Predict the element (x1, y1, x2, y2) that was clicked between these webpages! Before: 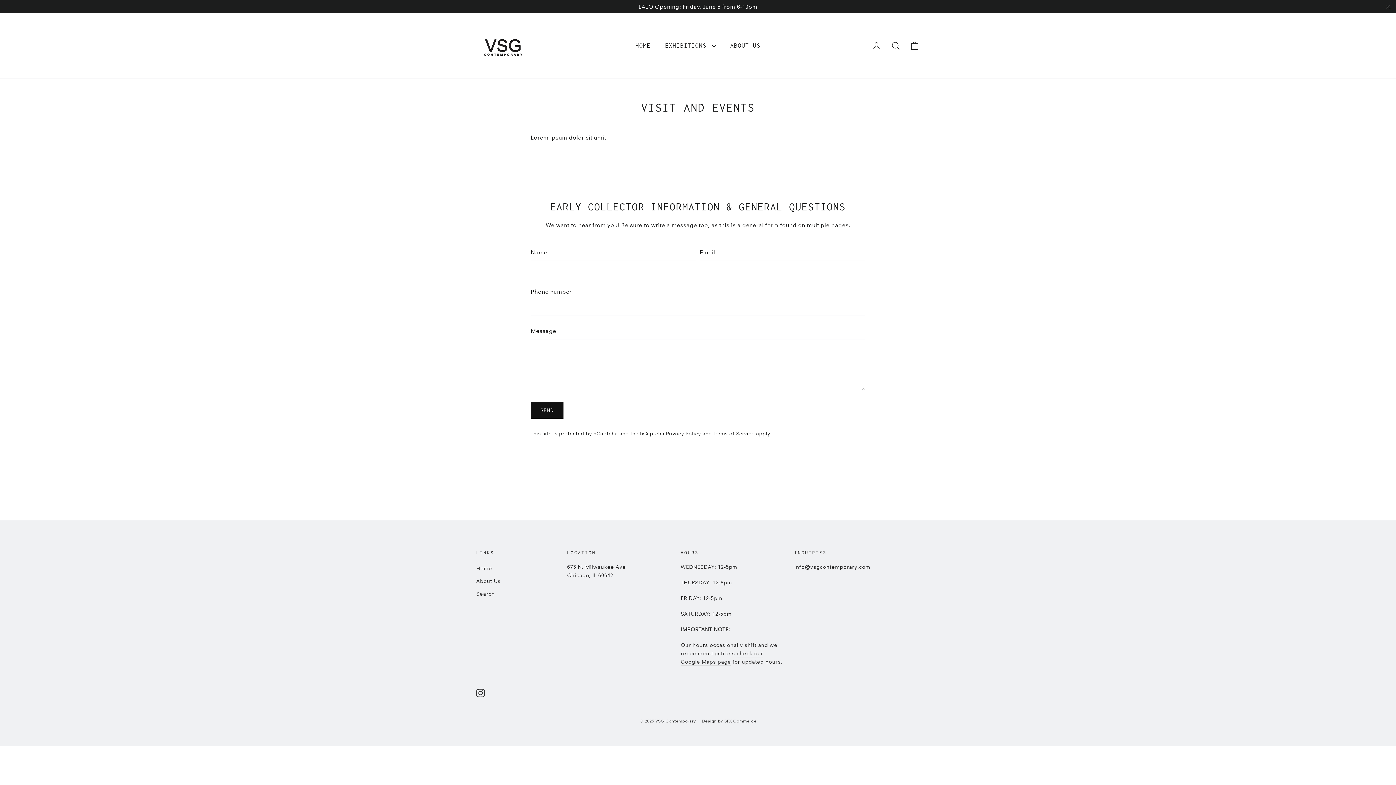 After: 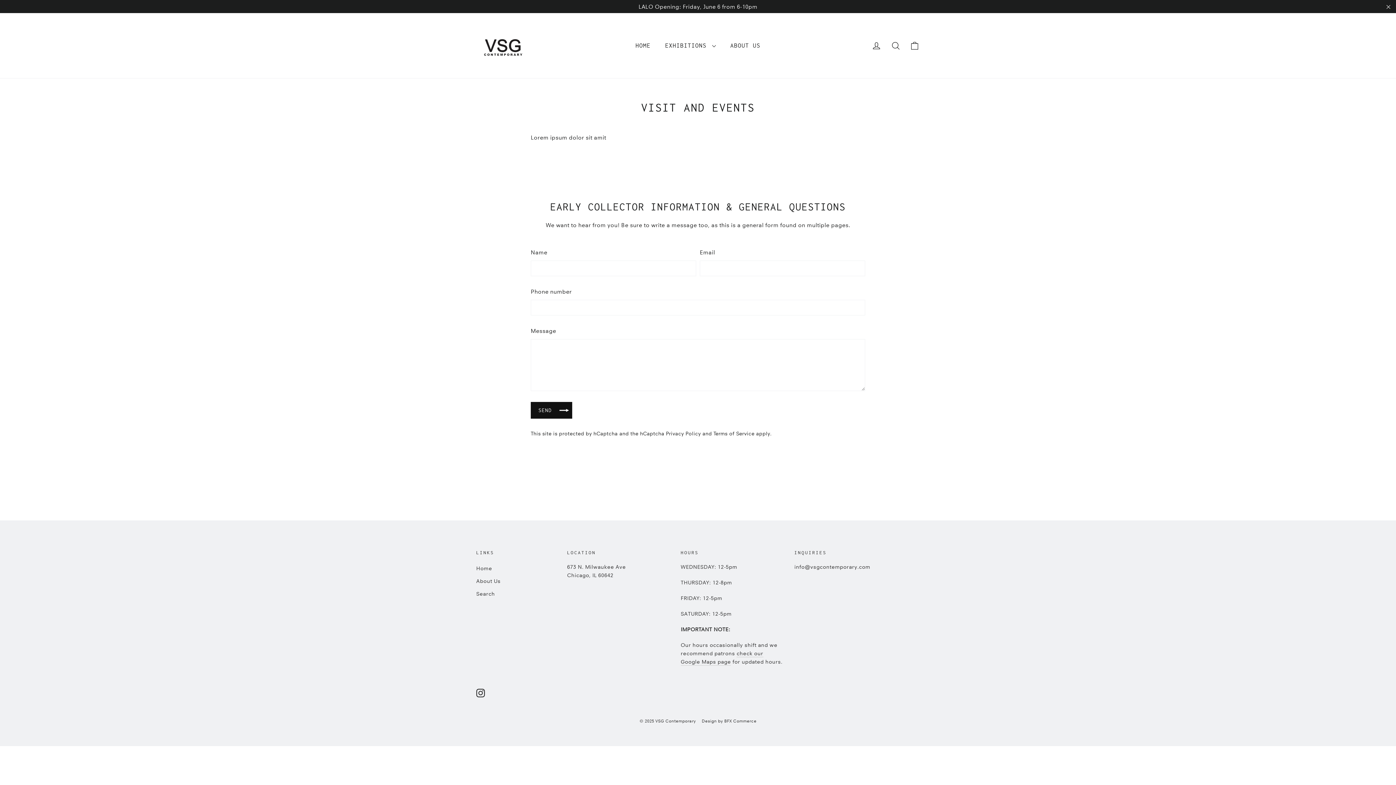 Action: bbox: (530, 402, 563, 418) label: SEND